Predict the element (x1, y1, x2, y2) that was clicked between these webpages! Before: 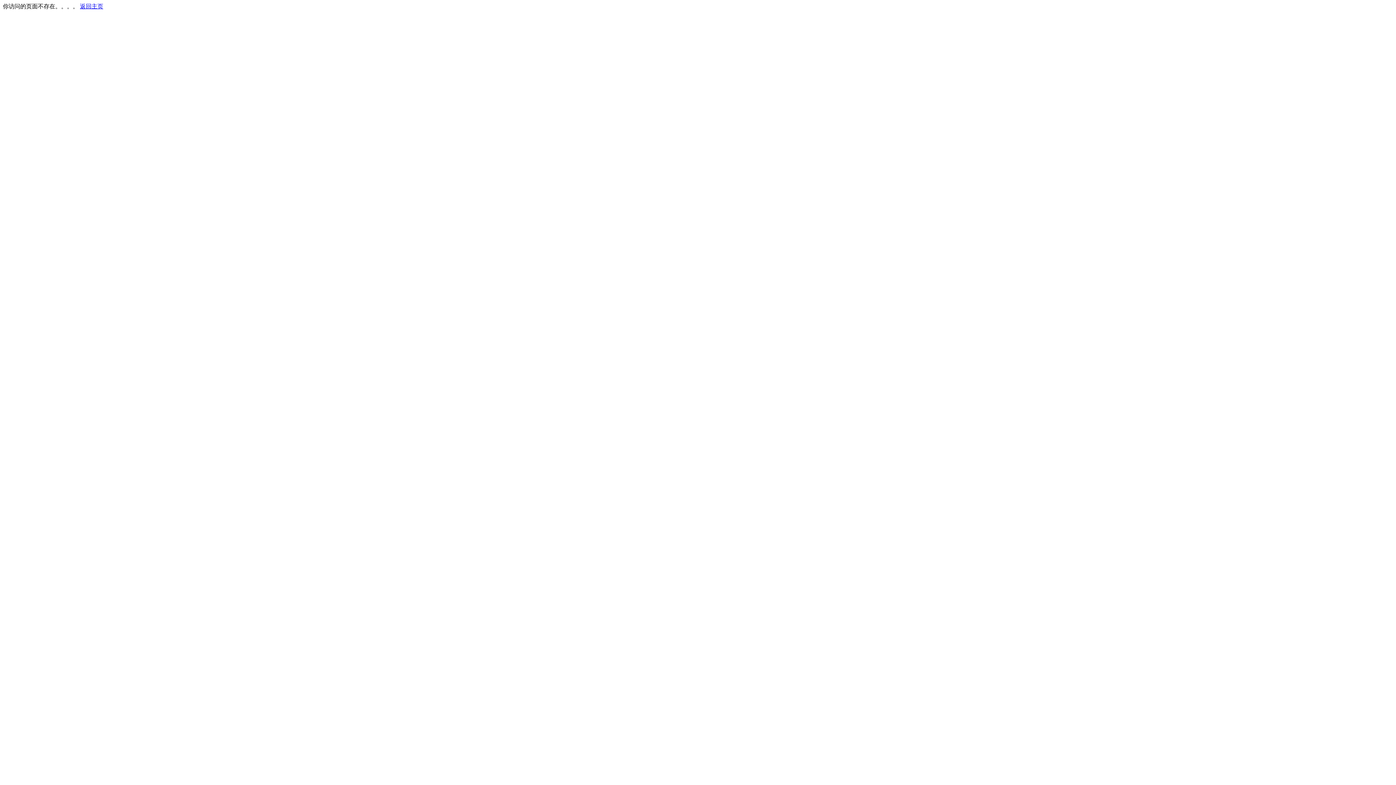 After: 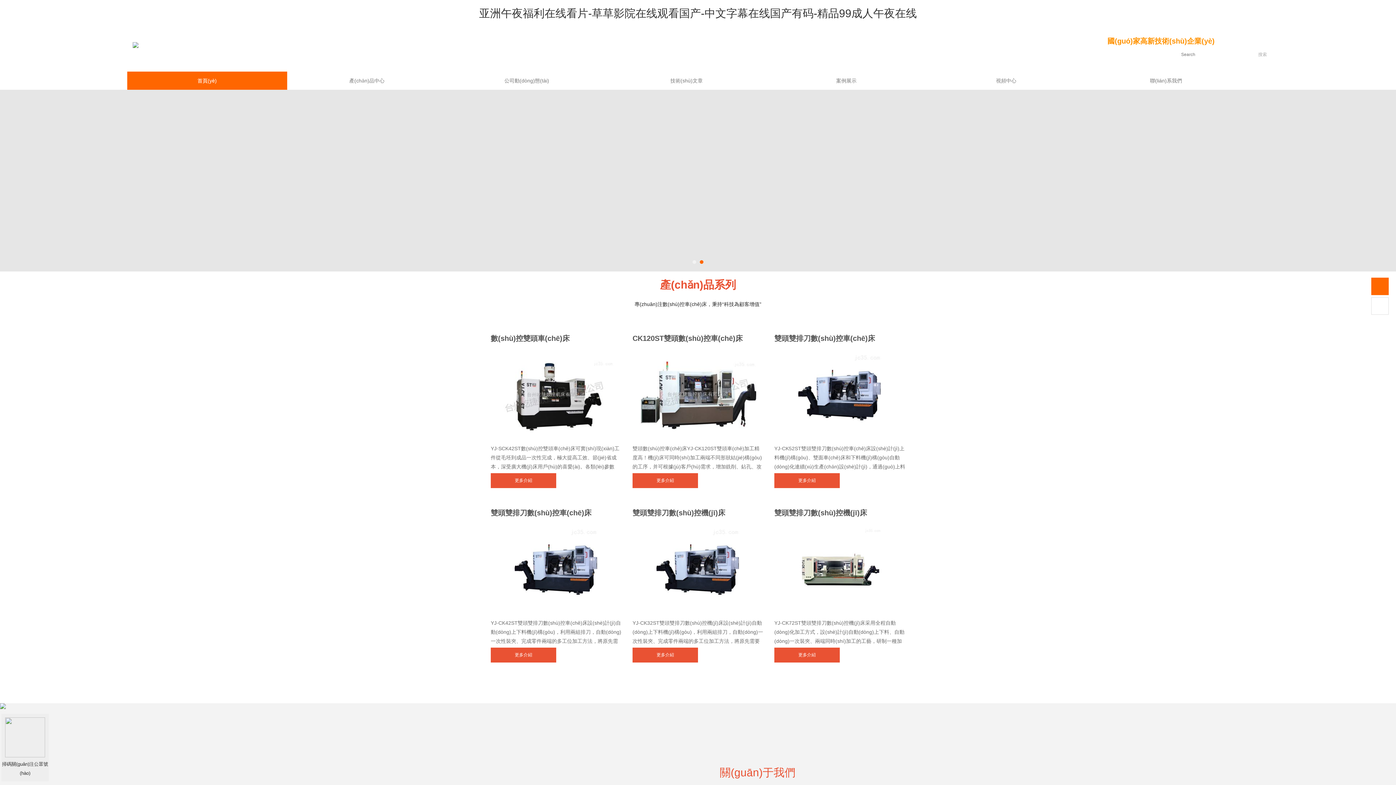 Action: label: 返回主页 bbox: (80, 3, 103, 9)